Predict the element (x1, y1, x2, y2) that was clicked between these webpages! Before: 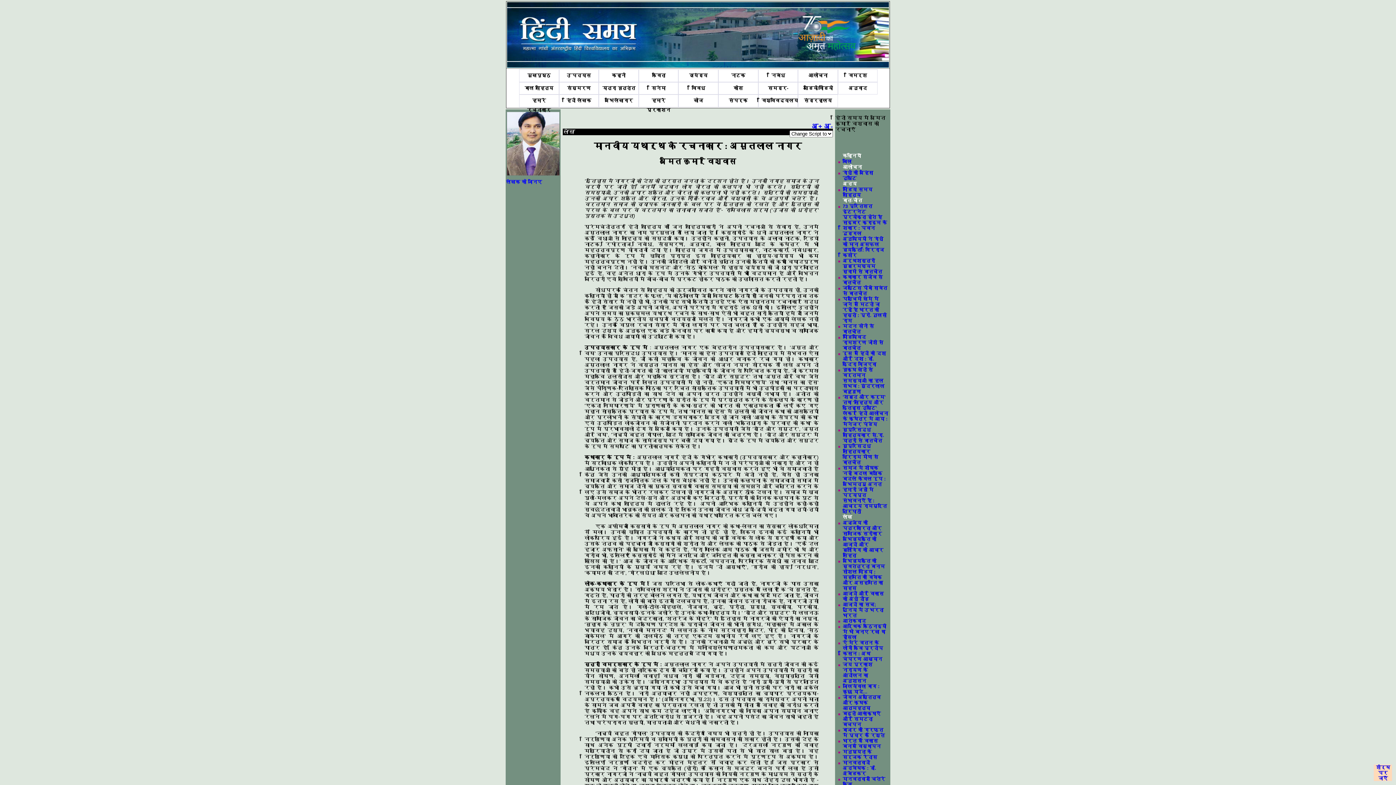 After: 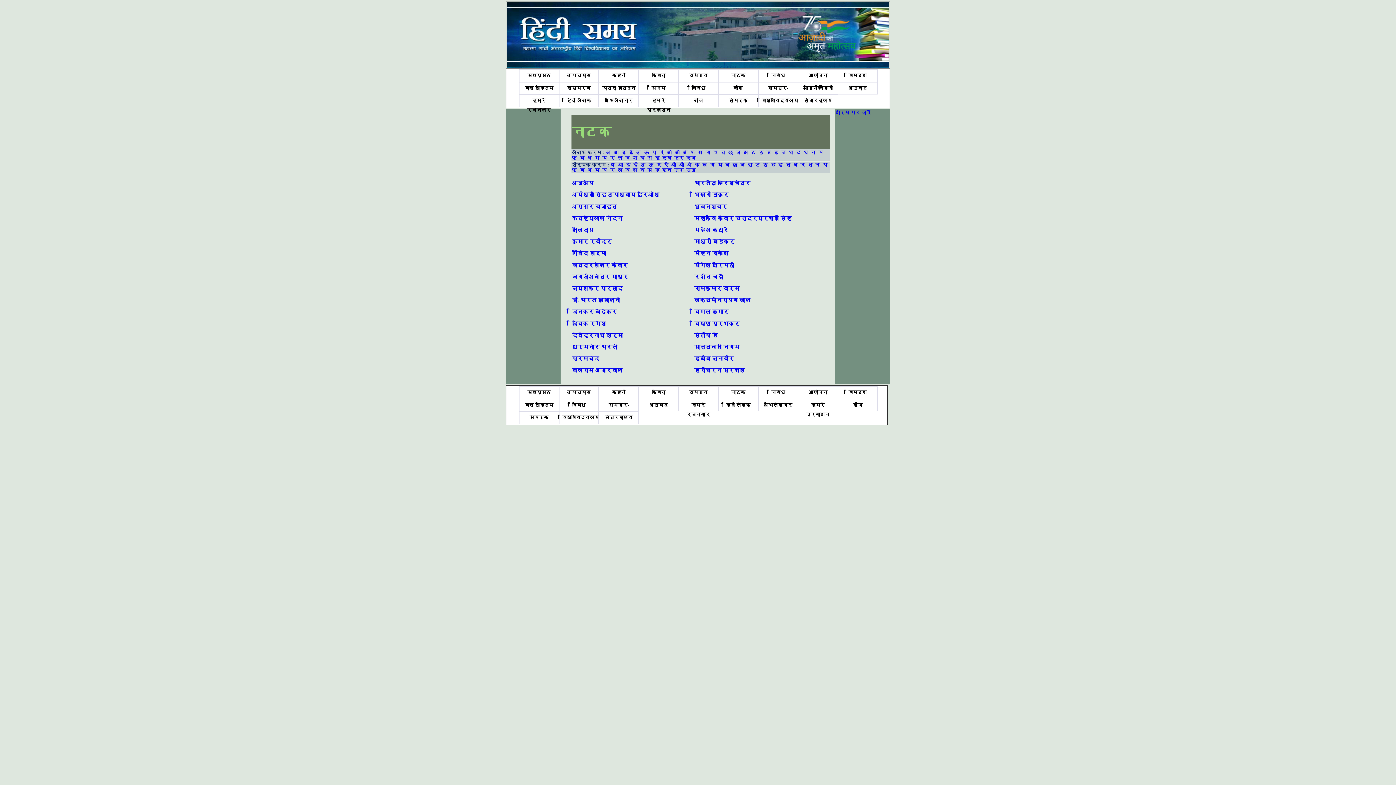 Action: bbox: (718, 69, 758, 82) label: नाटक